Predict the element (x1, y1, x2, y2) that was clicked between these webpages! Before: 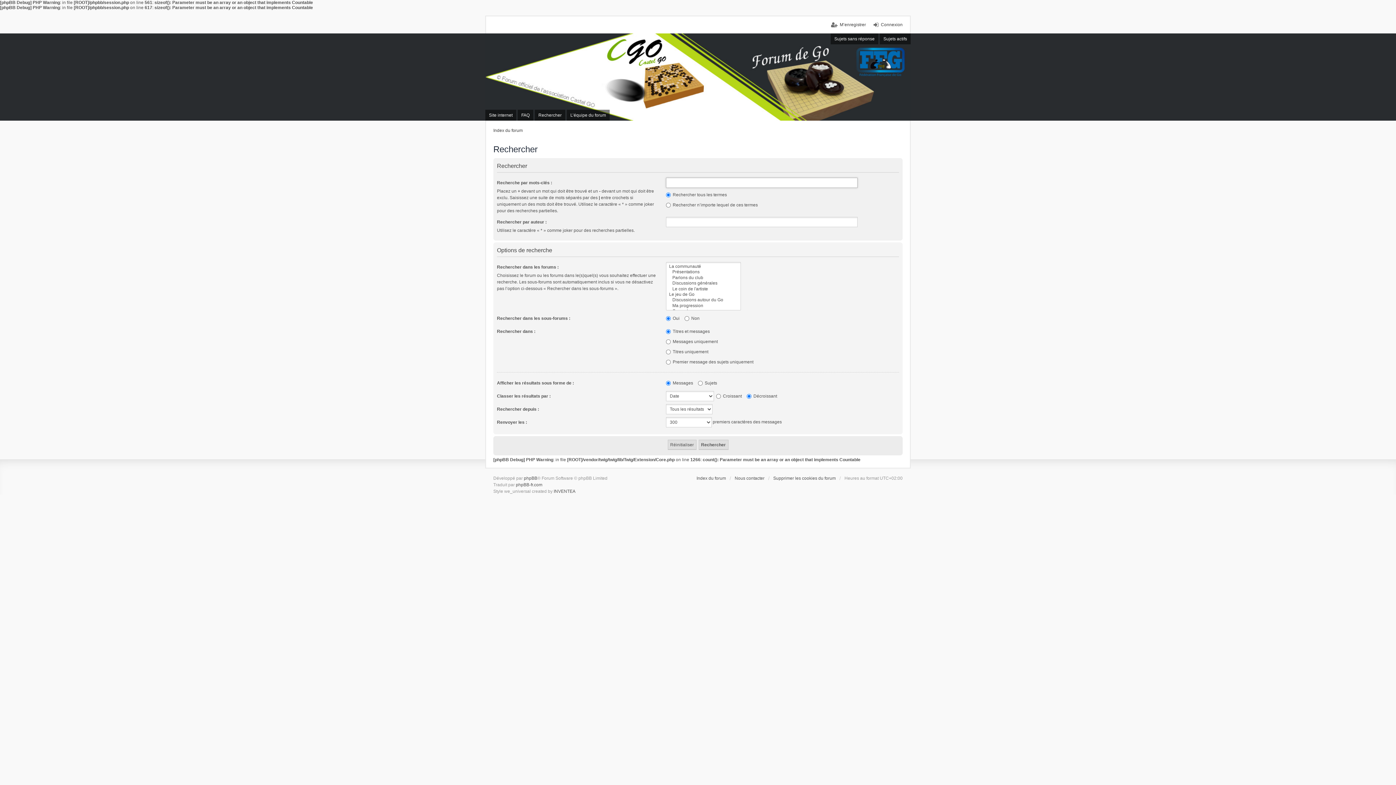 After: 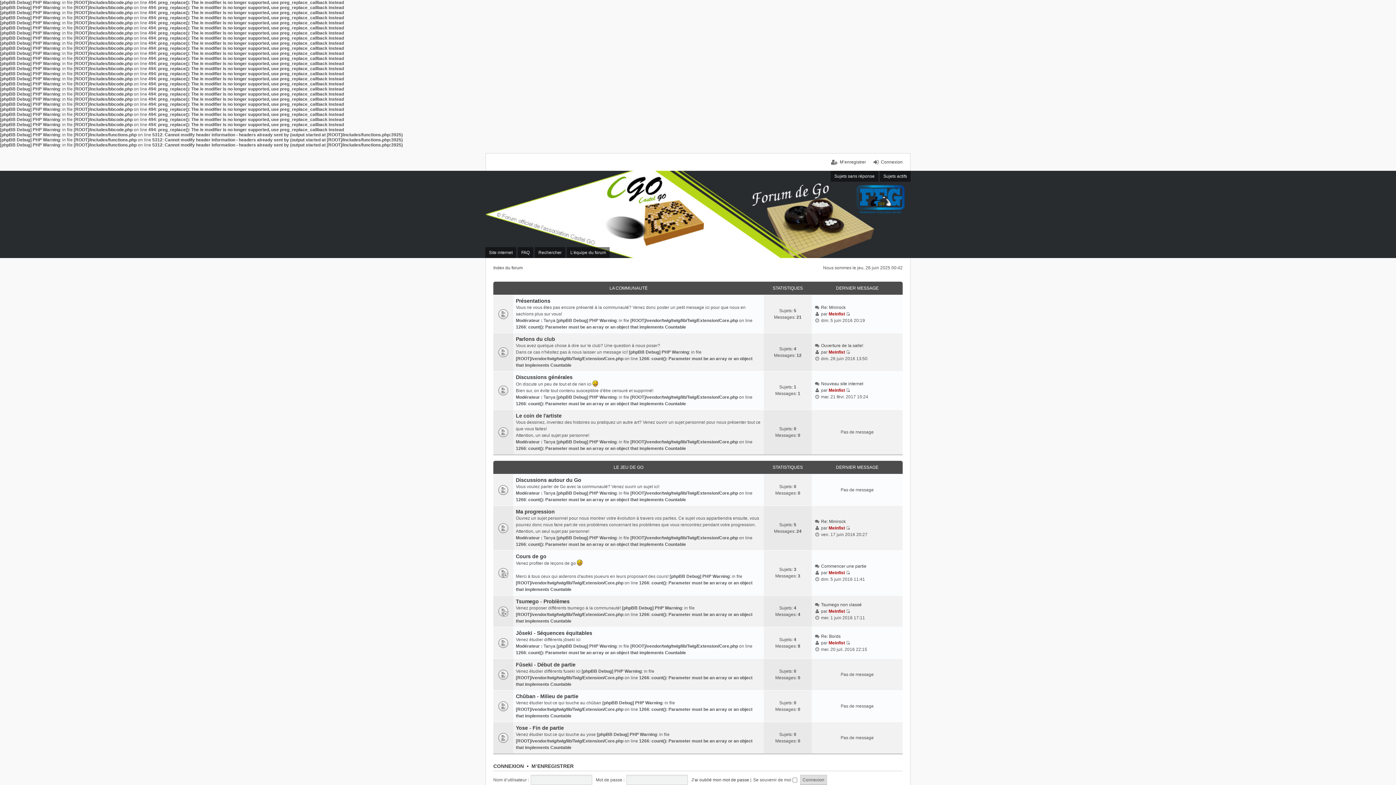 Action: label: Index du forum bbox: (493, 127, 522, 133)